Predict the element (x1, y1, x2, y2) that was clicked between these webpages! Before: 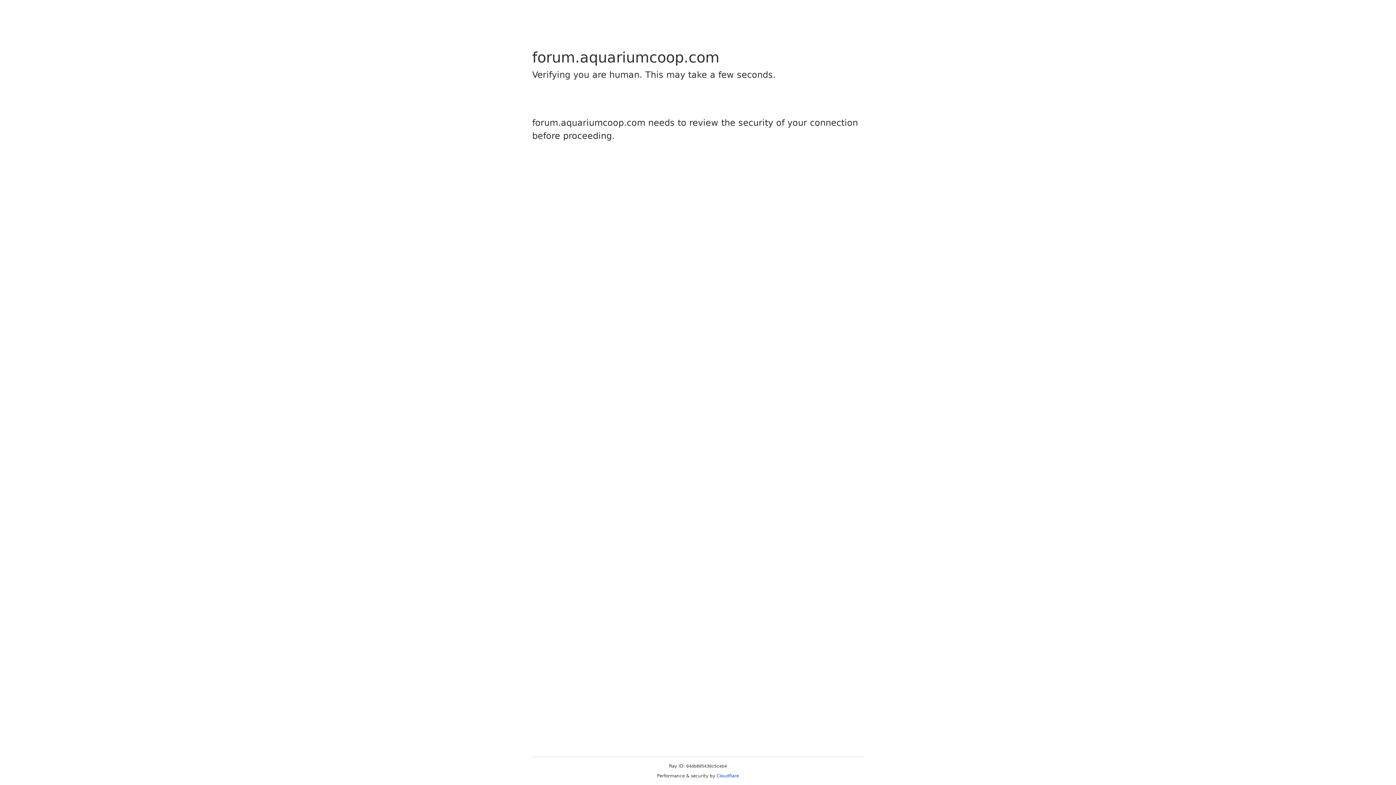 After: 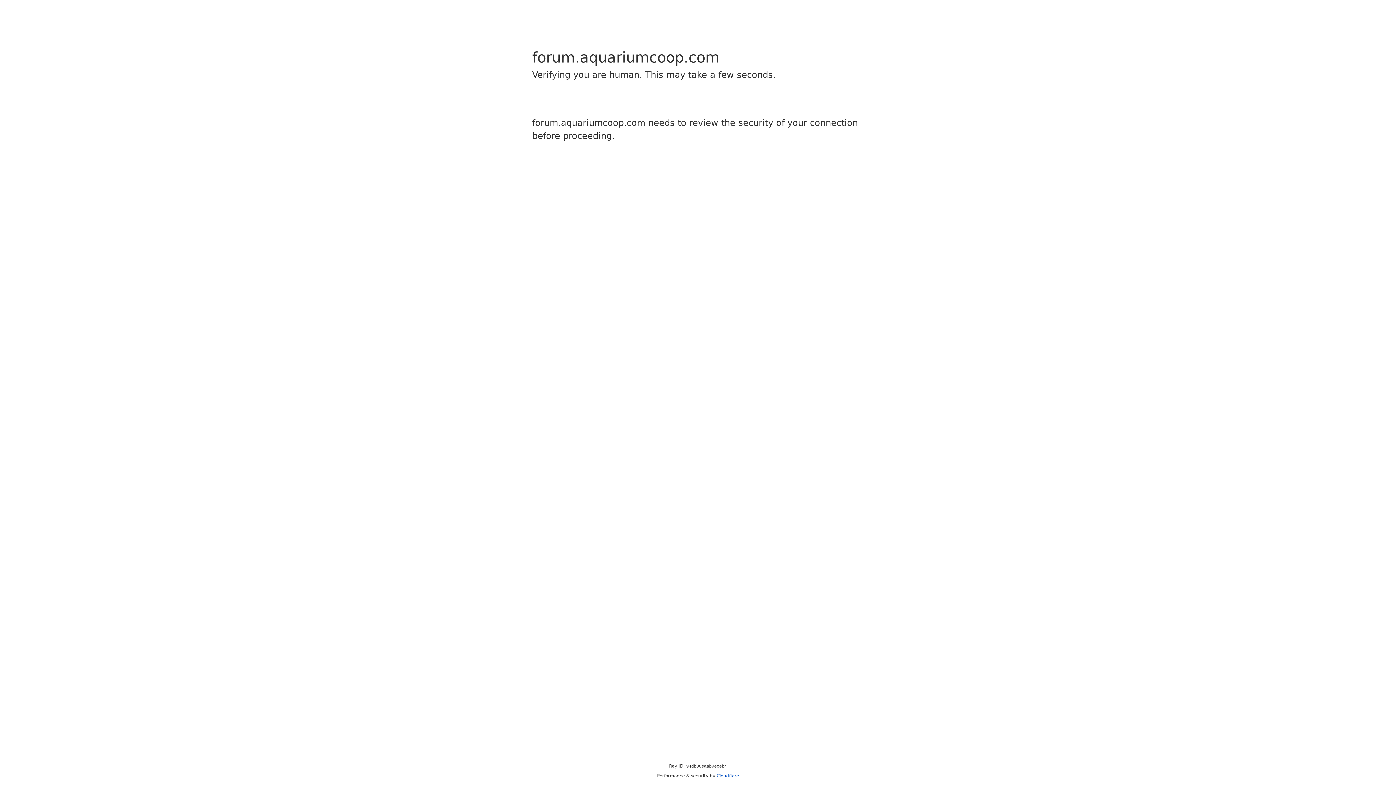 Action: label: Cloudflare bbox: (716, 773, 739, 778)